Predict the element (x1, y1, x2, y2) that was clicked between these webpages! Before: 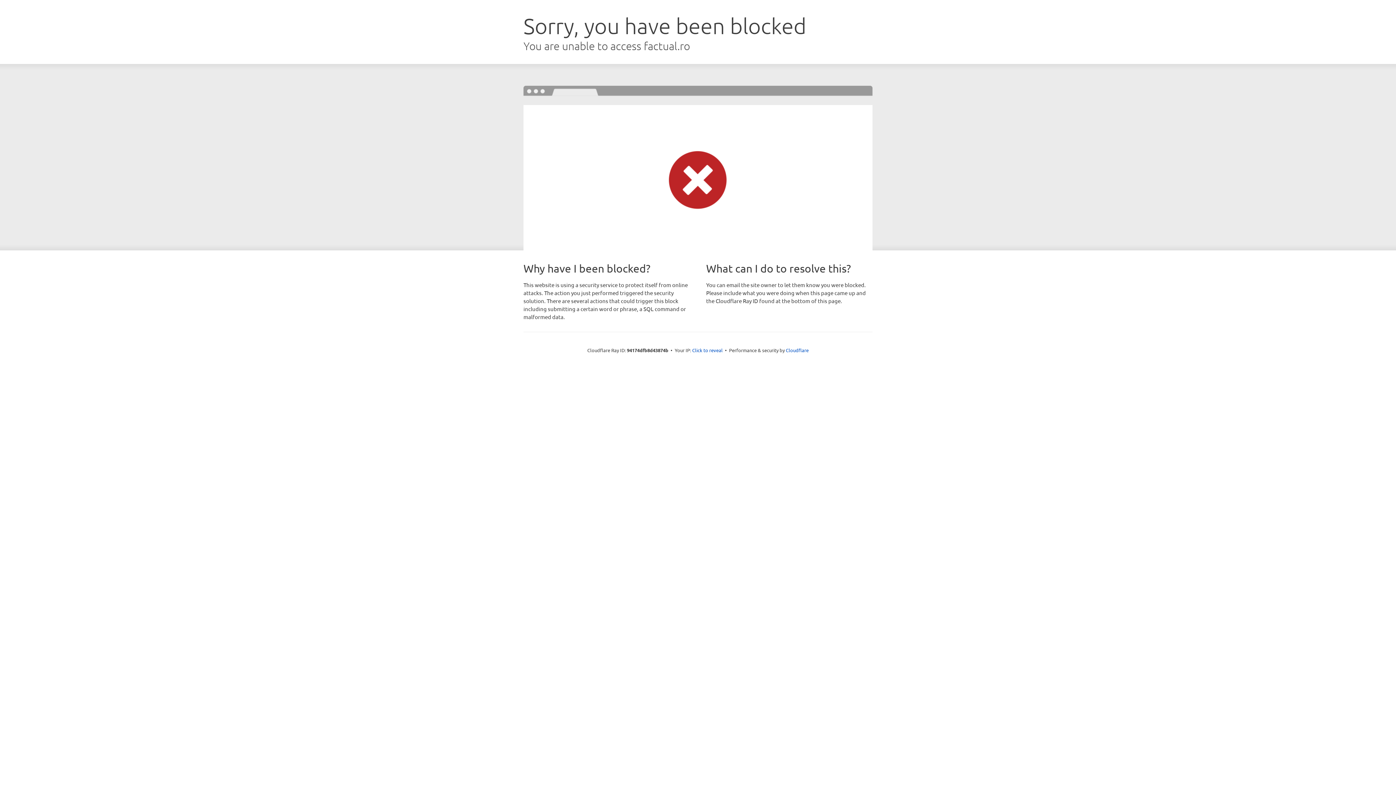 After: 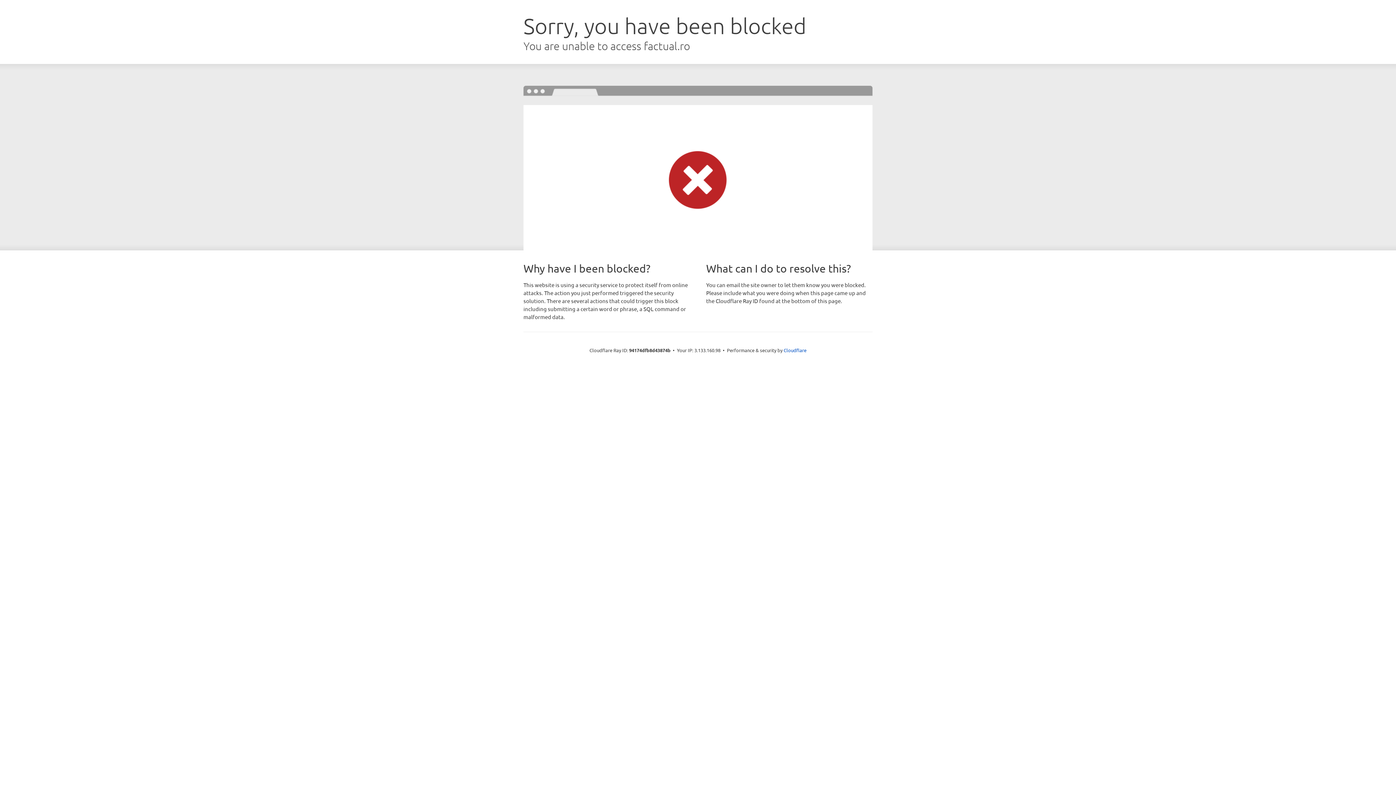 Action: label: Click to reveal bbox: (692, 346, 722, 353)